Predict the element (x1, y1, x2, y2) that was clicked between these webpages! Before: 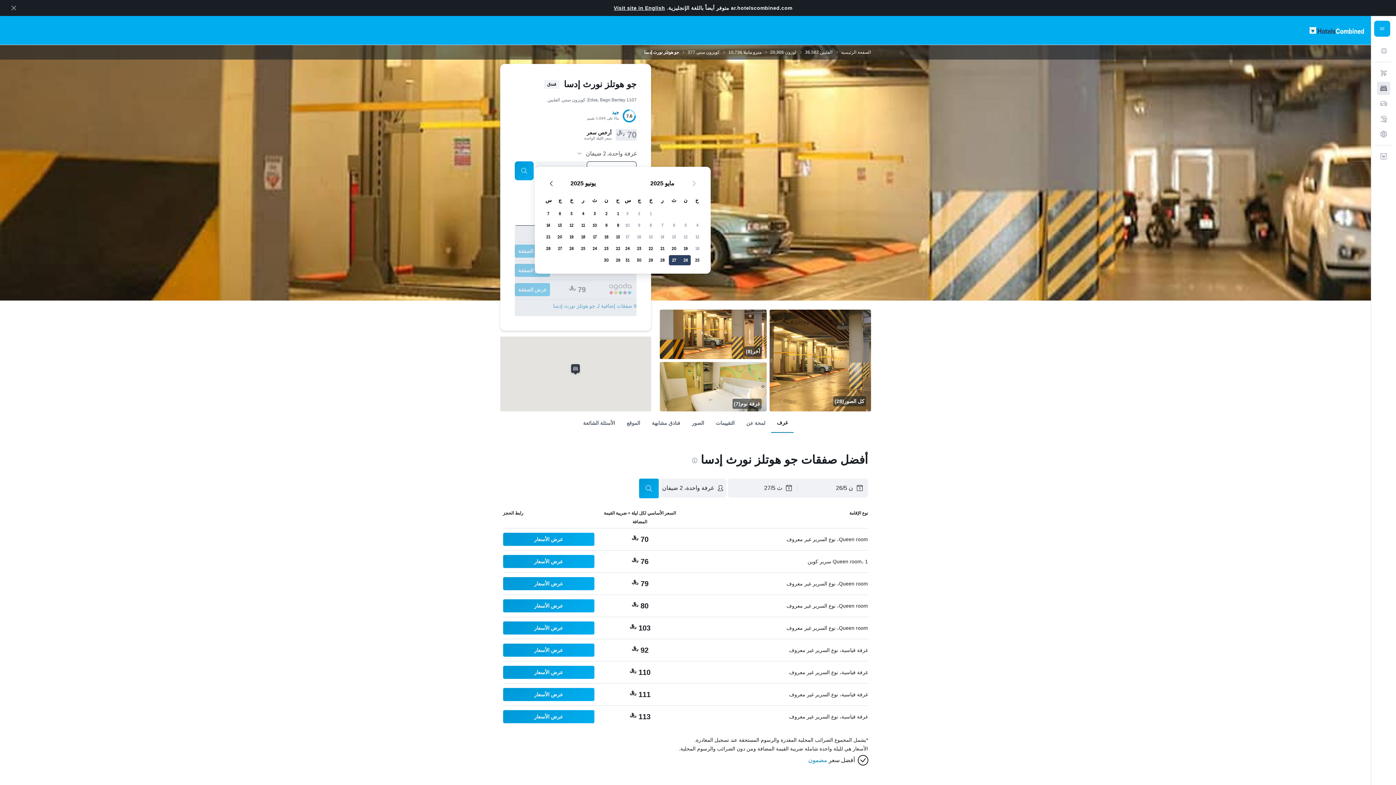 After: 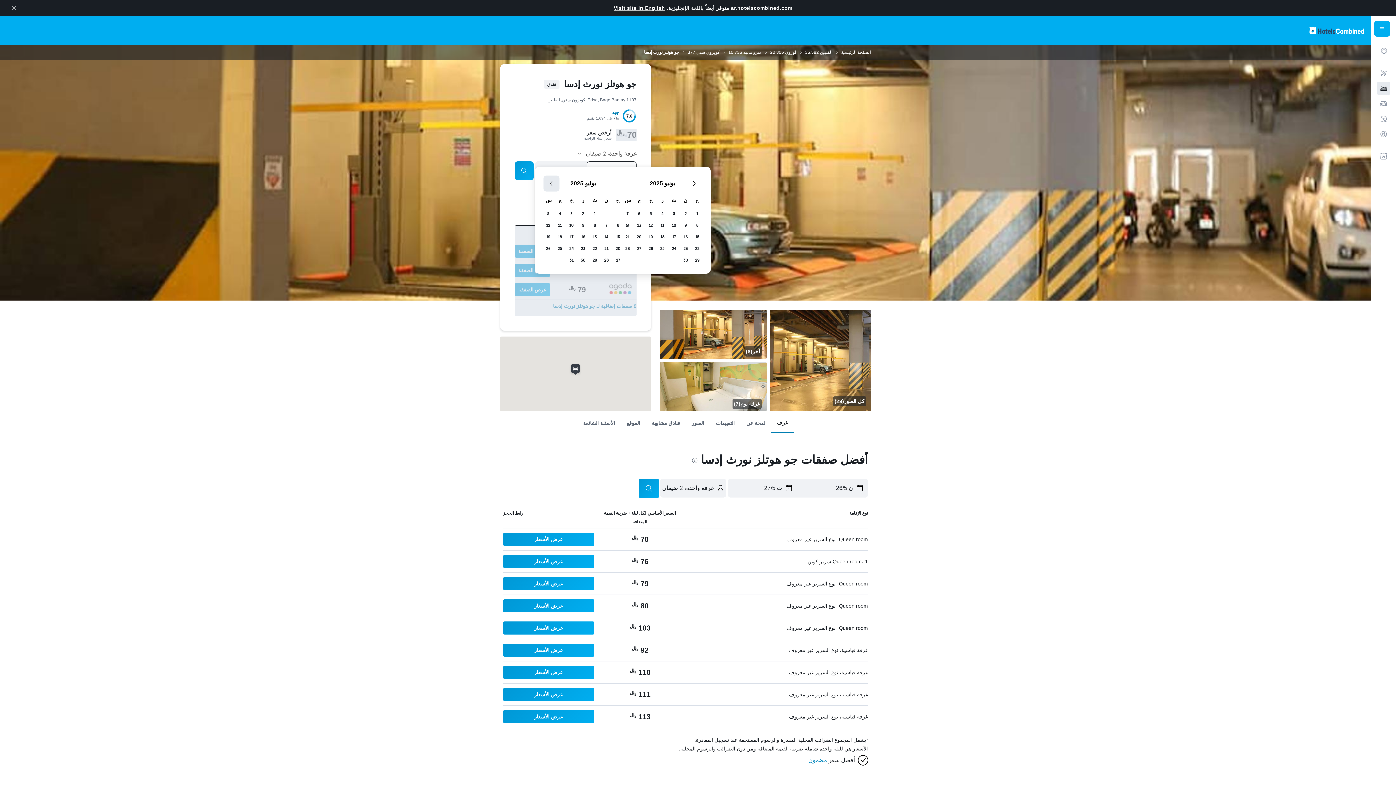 Action: label: الشهر القادم bbox: (543, 175, 559, 191)